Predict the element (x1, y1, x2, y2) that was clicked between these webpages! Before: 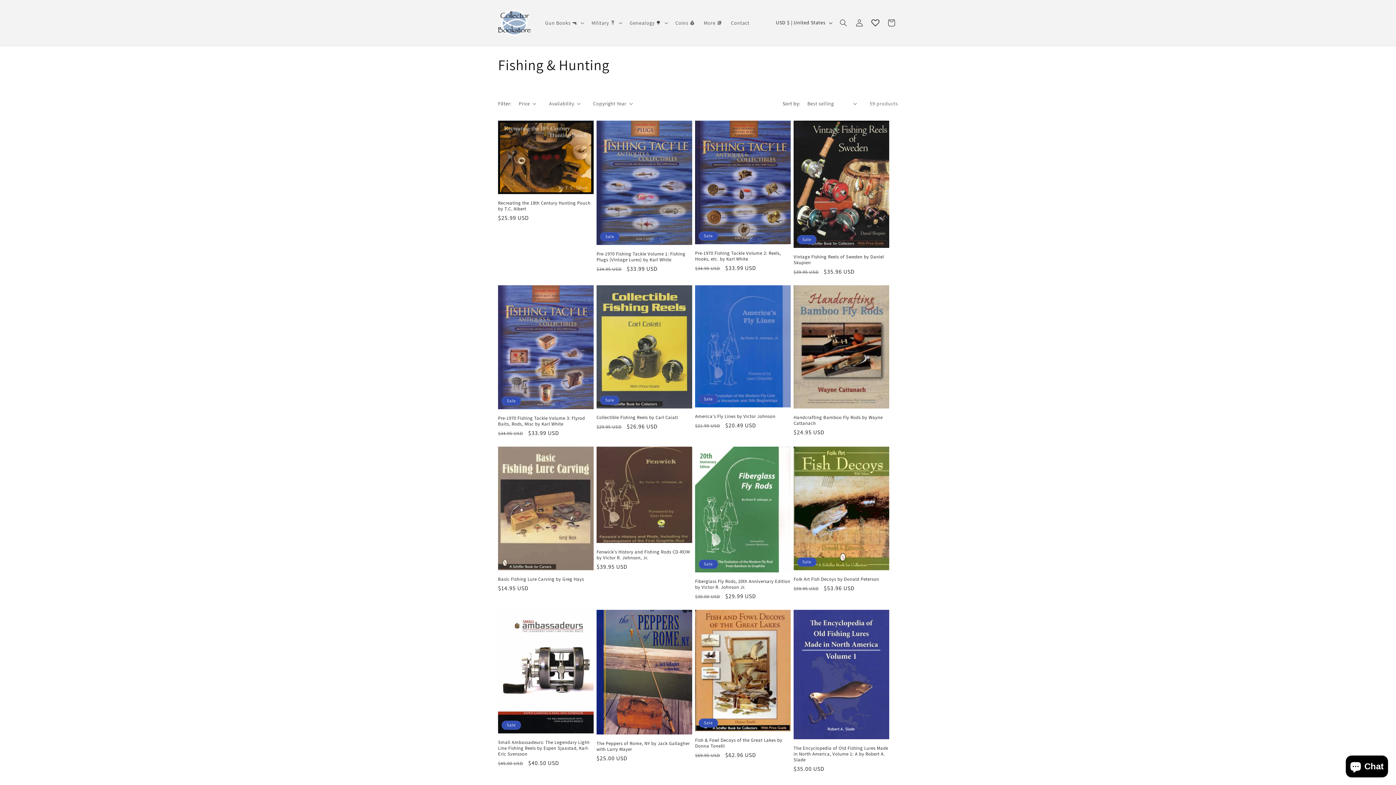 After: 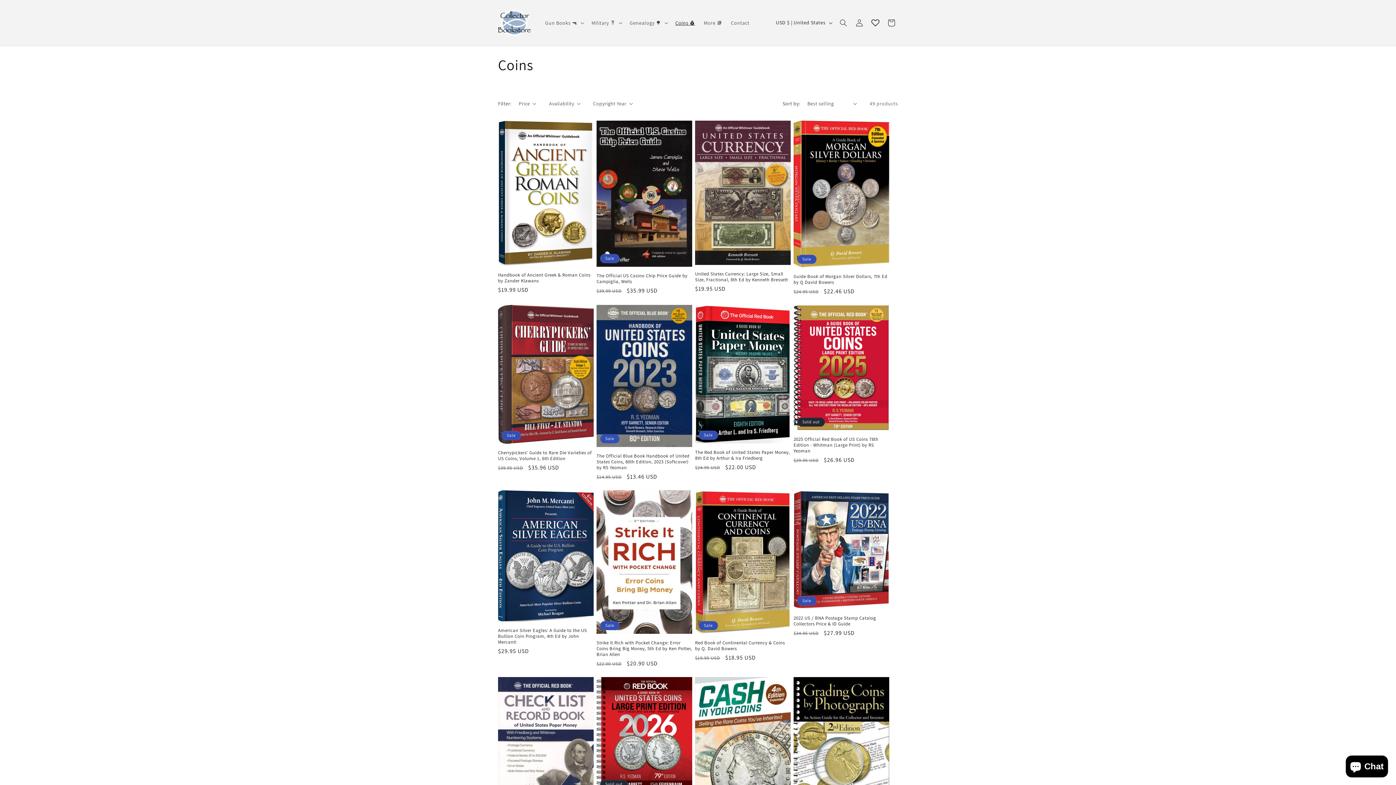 Action: bbox: (671, 15, 699, 30) label: Coins 💰